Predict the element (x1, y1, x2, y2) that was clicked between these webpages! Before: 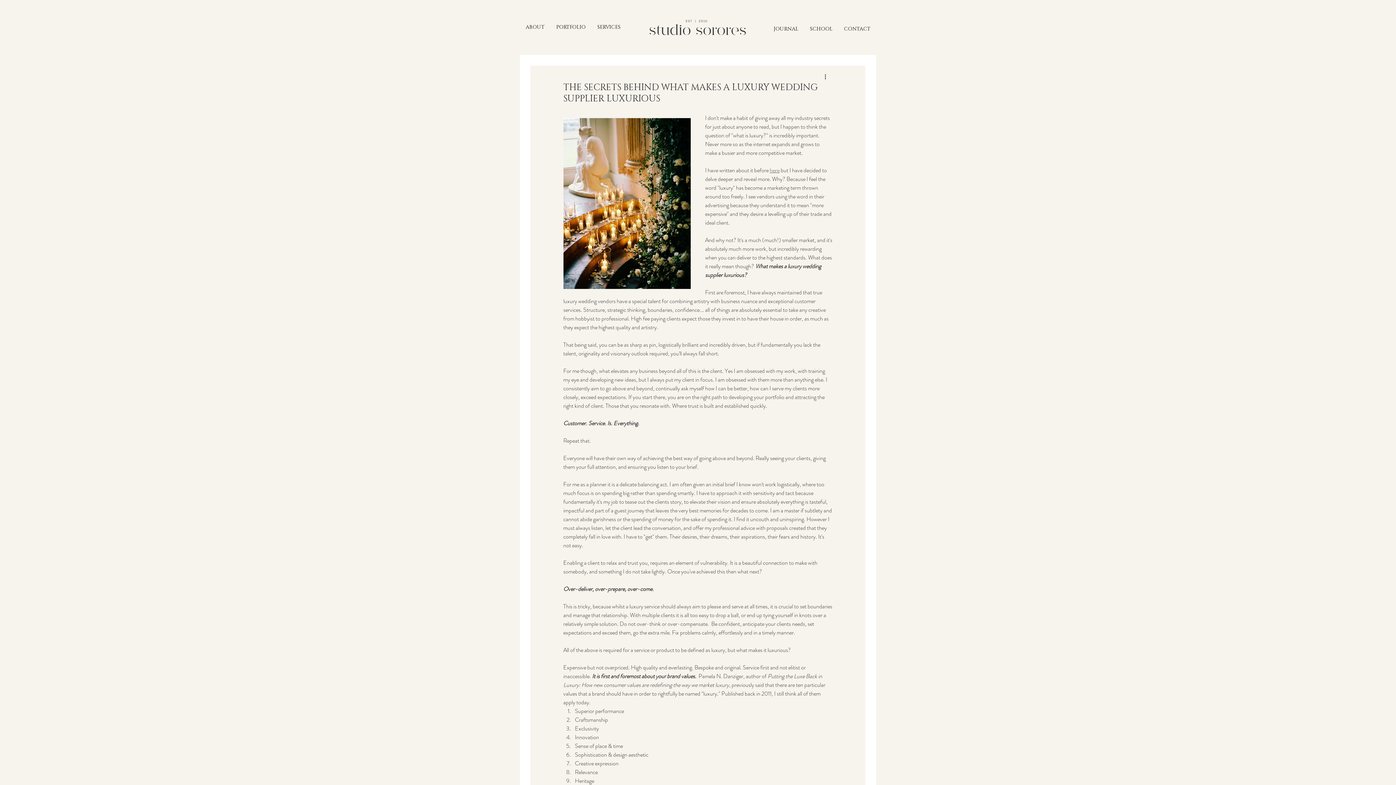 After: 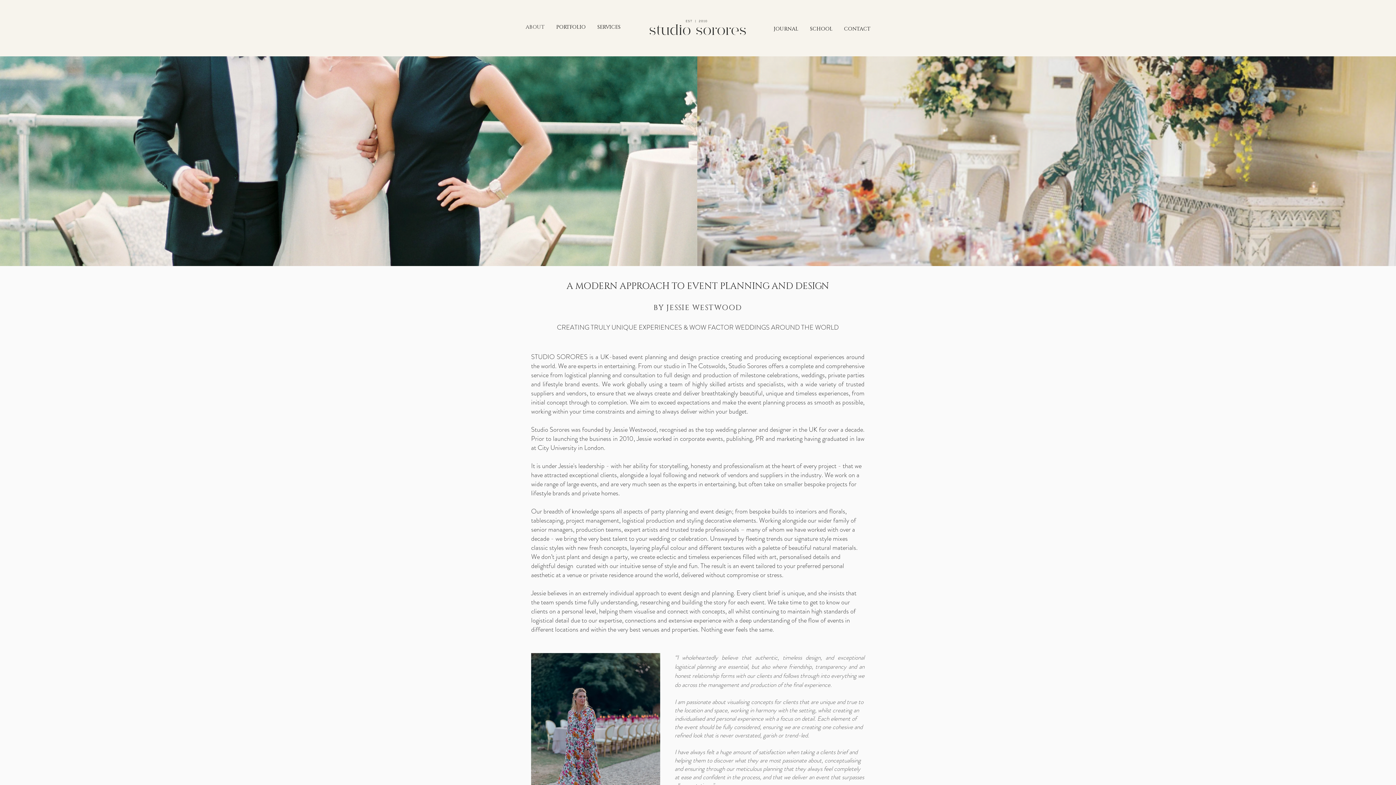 Action: label: ABOUT bbox: (520, 18, 550, 36)